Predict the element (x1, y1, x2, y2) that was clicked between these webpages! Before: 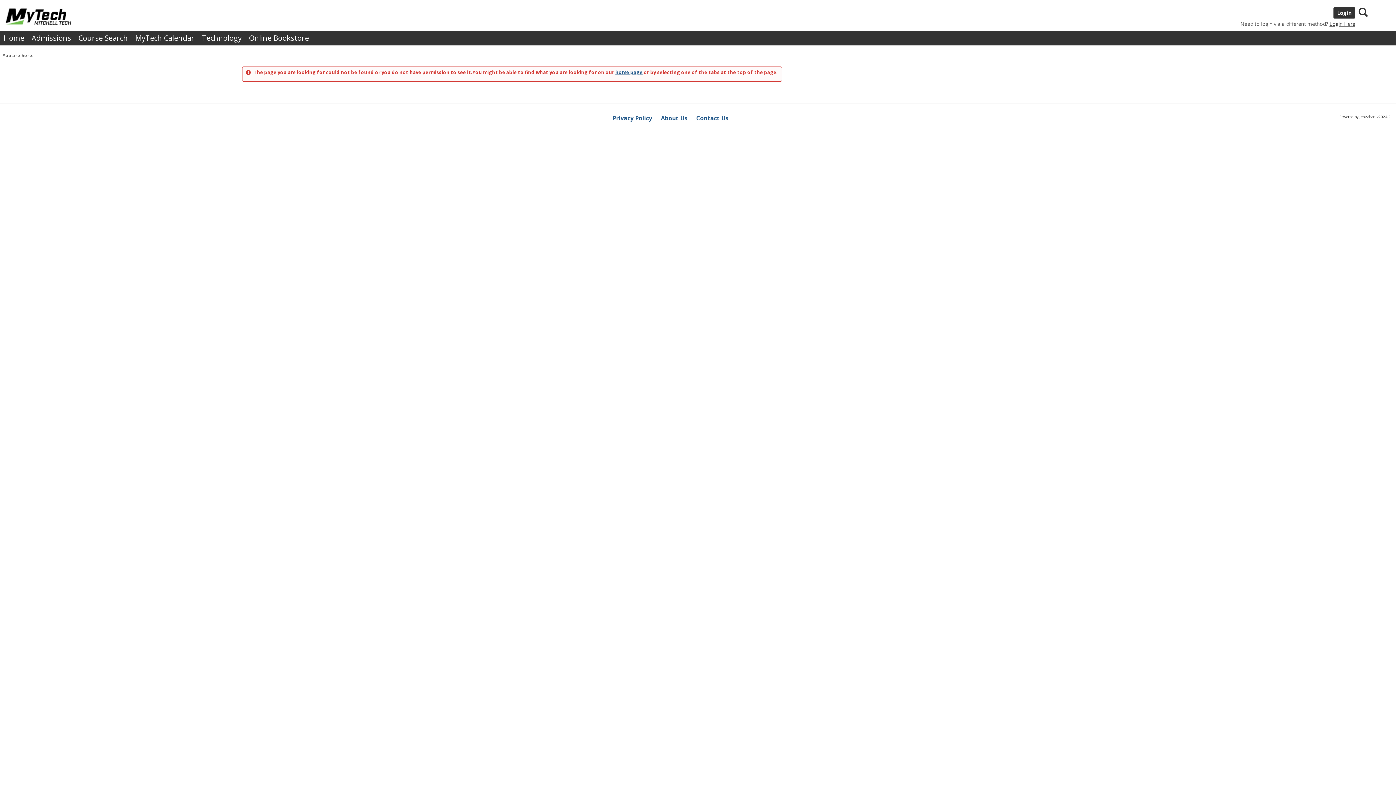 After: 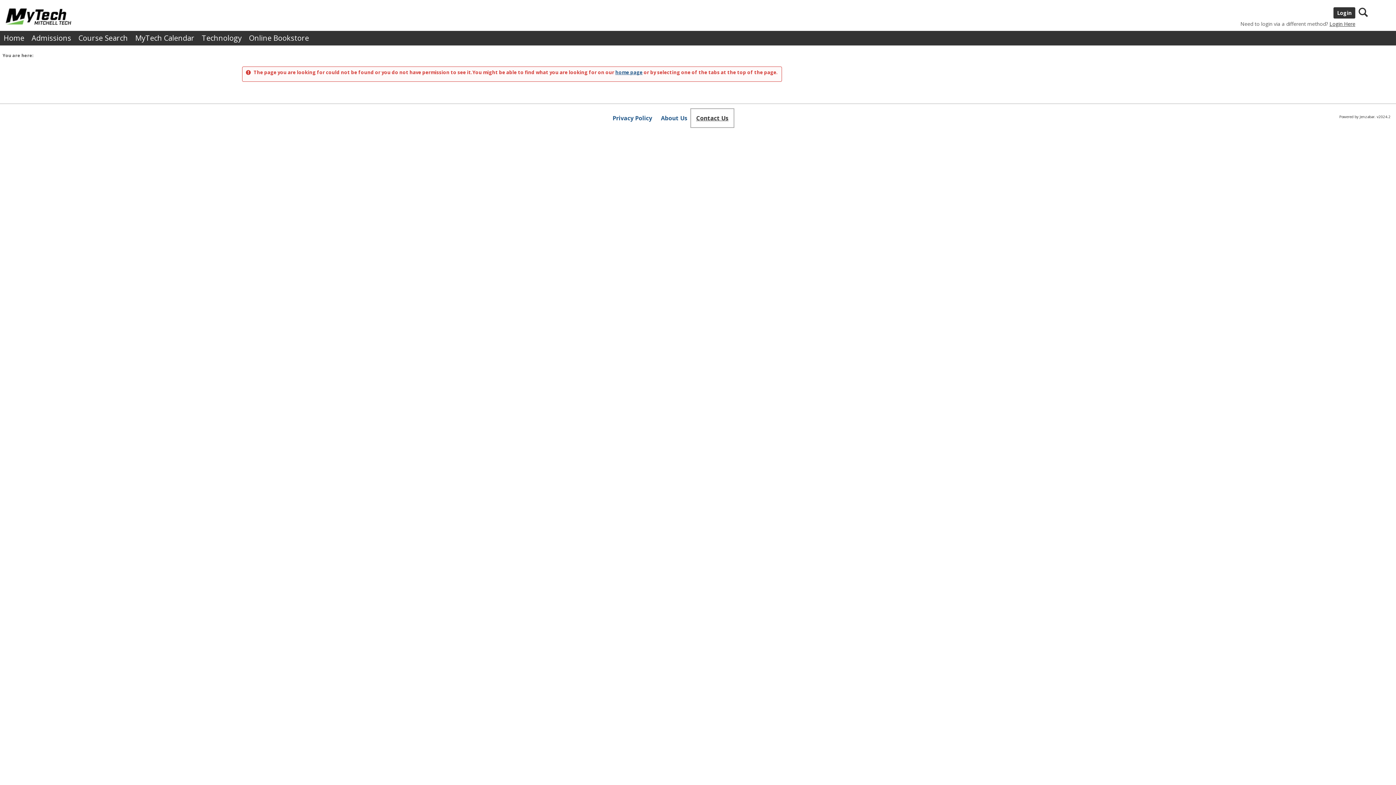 Action: bbox: (692, 109, 733, 126) label: Contact Us